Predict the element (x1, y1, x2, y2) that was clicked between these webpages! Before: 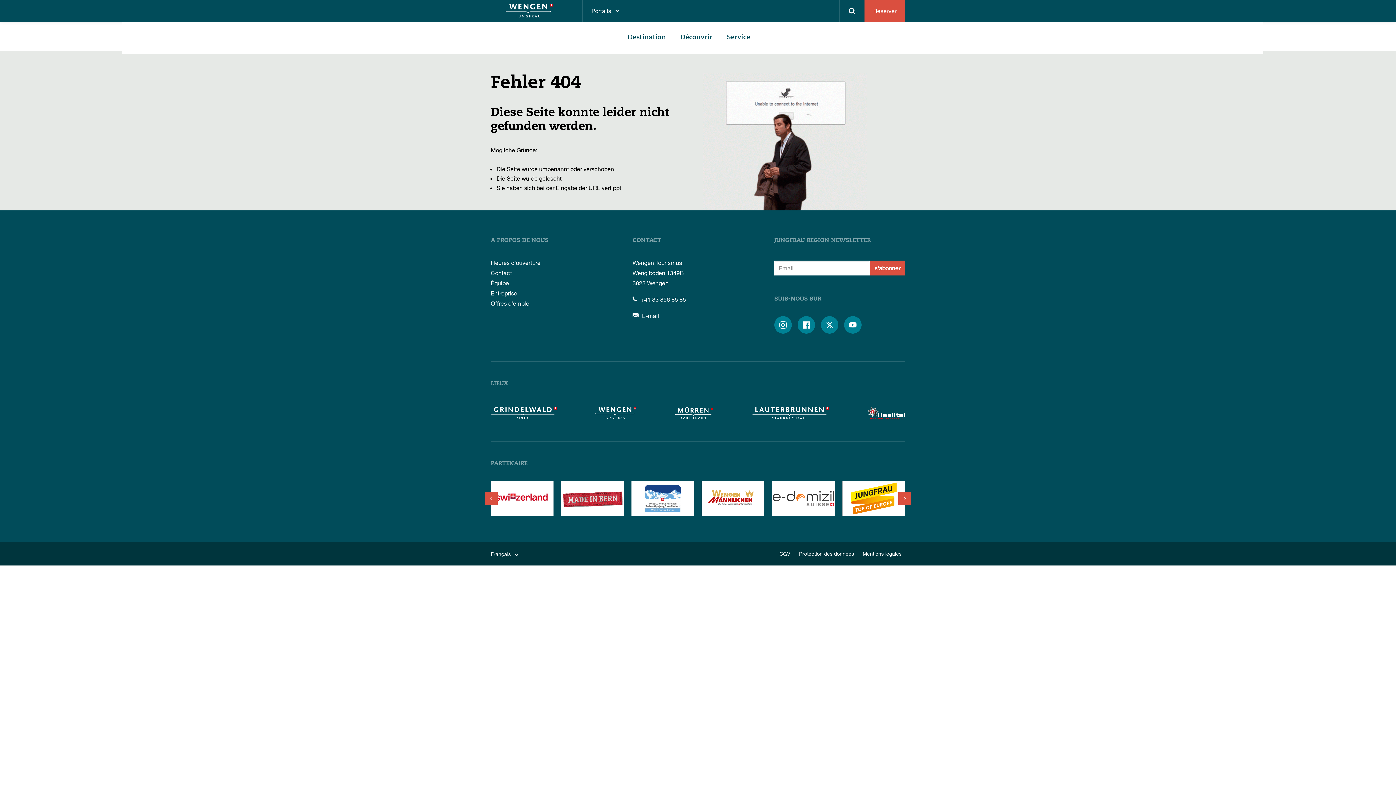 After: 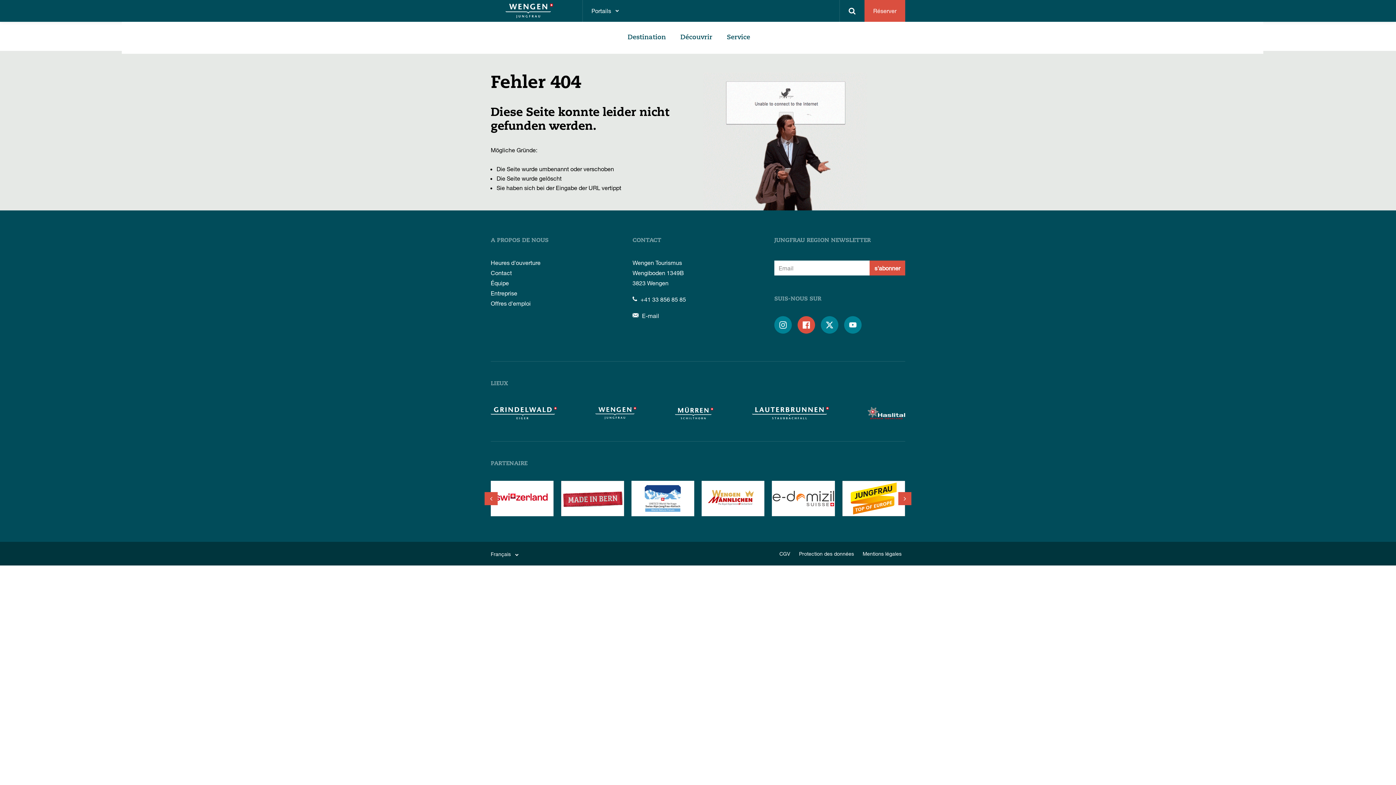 Action: label:  bbox: (797, 316, 815, 333)